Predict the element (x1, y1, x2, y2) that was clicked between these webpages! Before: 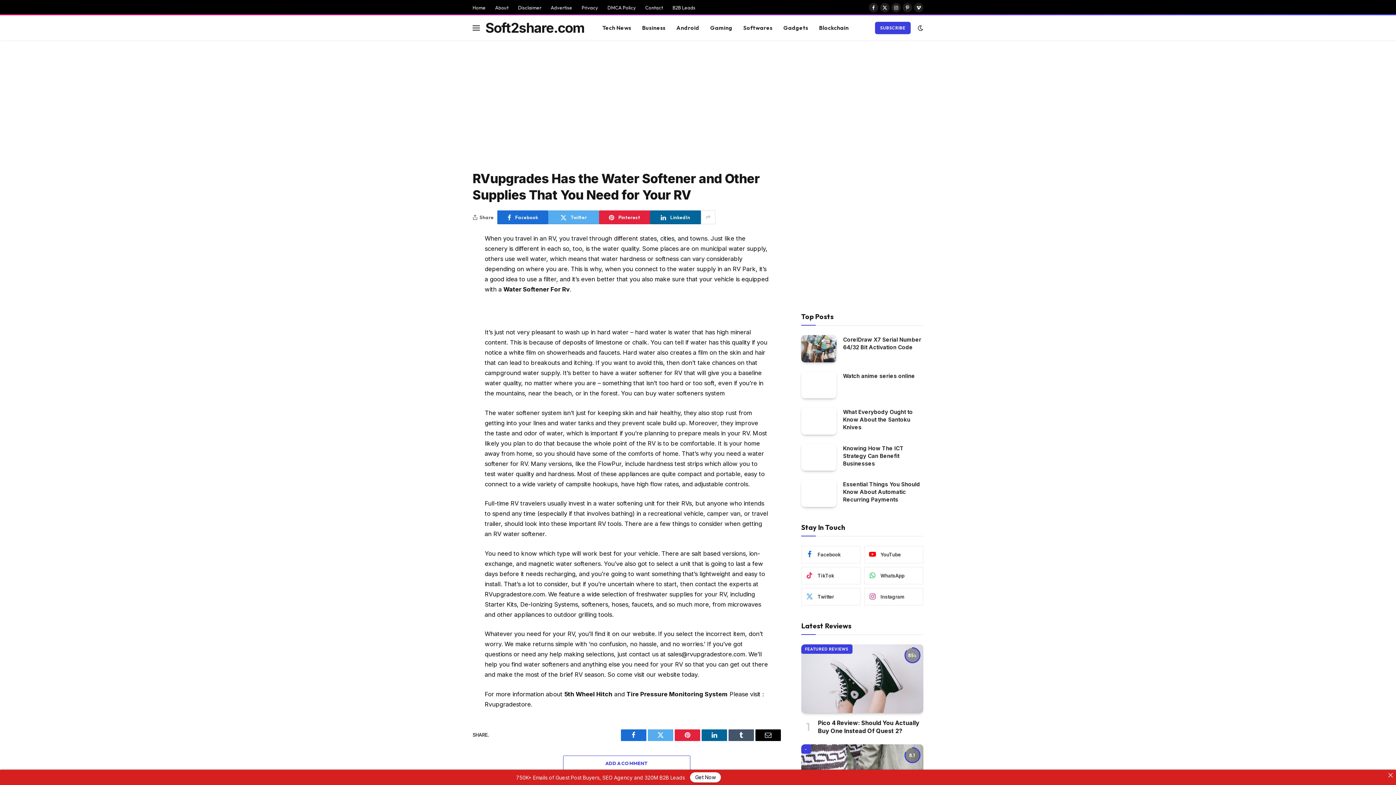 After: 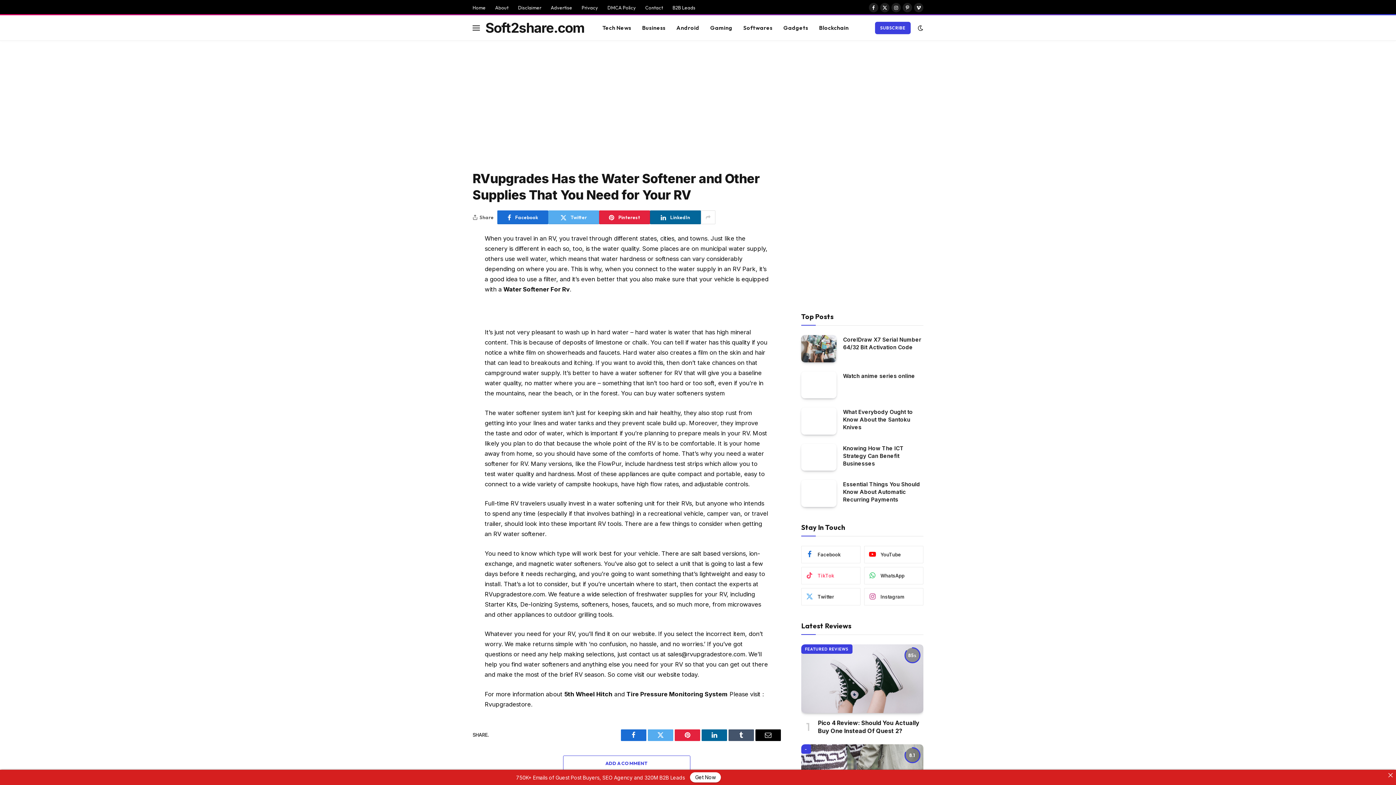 Action: bbox: (801, 567, 860, 584) label: TikTok